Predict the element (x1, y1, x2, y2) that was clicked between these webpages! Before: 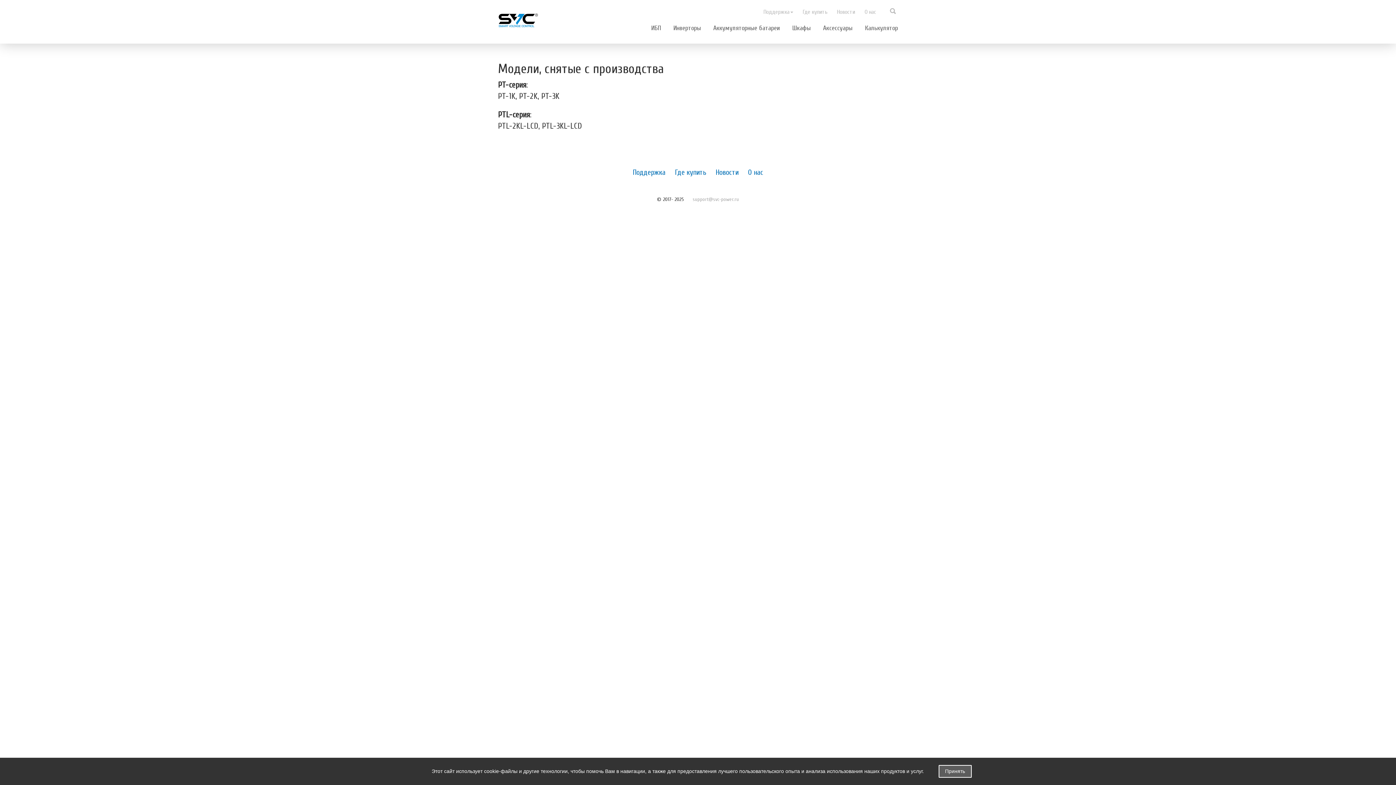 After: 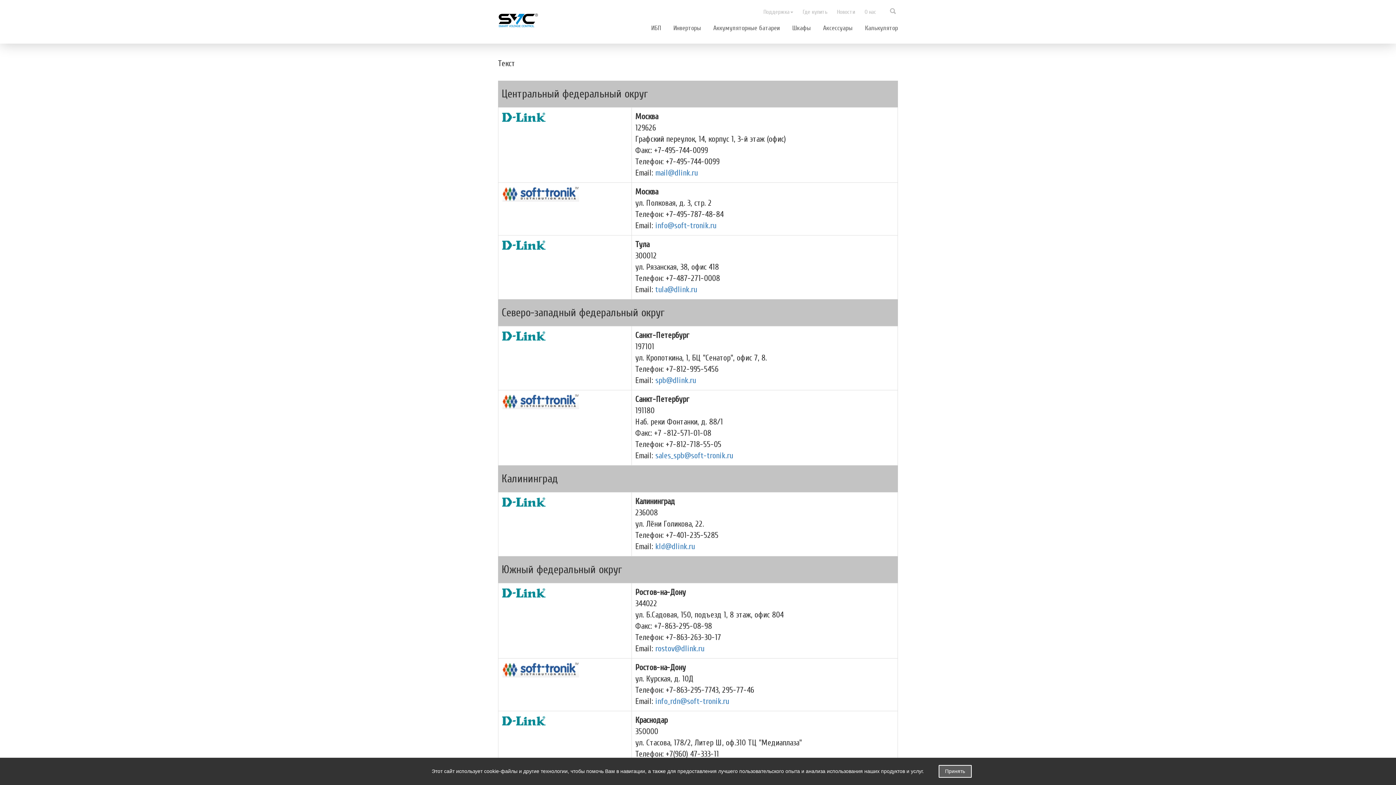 Action: label: Где купить bbox: (802, 8, 827, 15)